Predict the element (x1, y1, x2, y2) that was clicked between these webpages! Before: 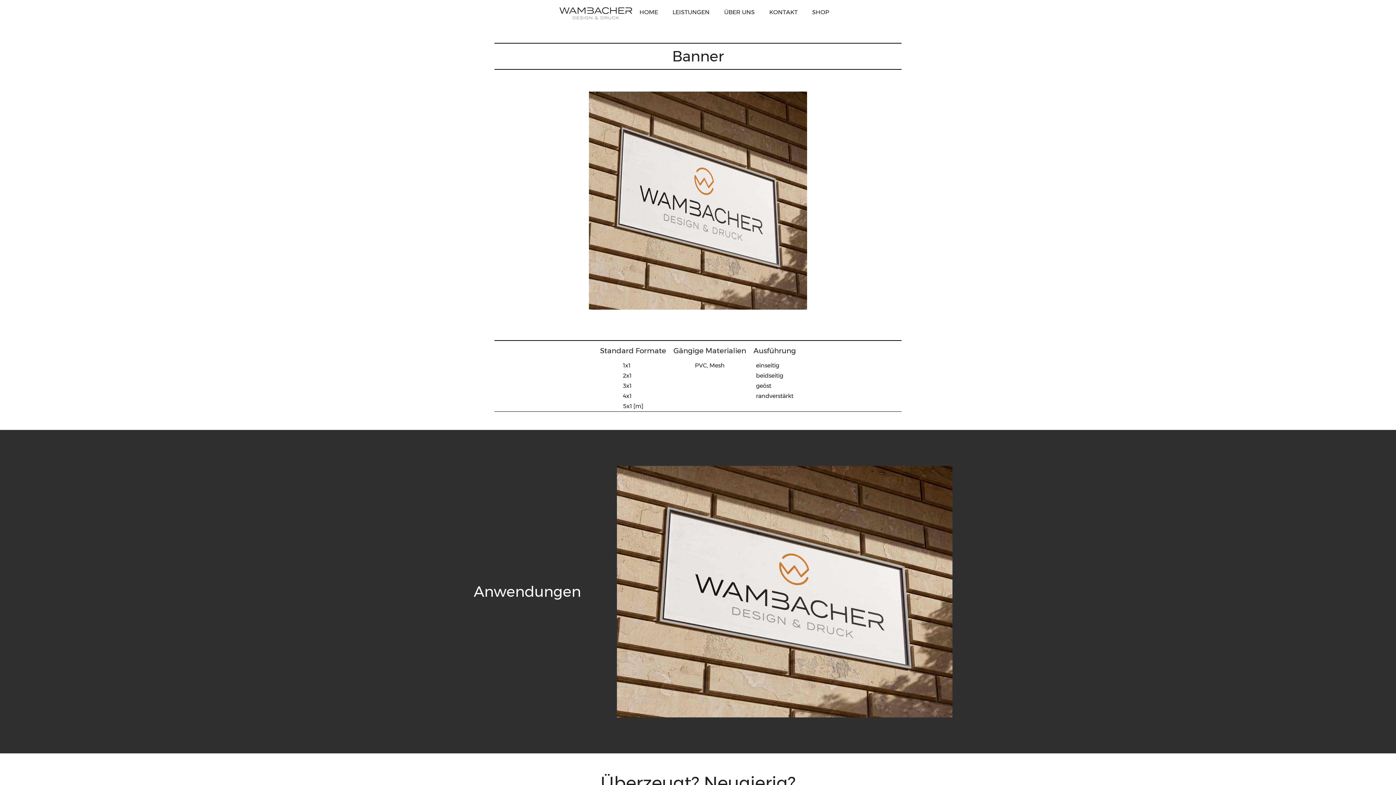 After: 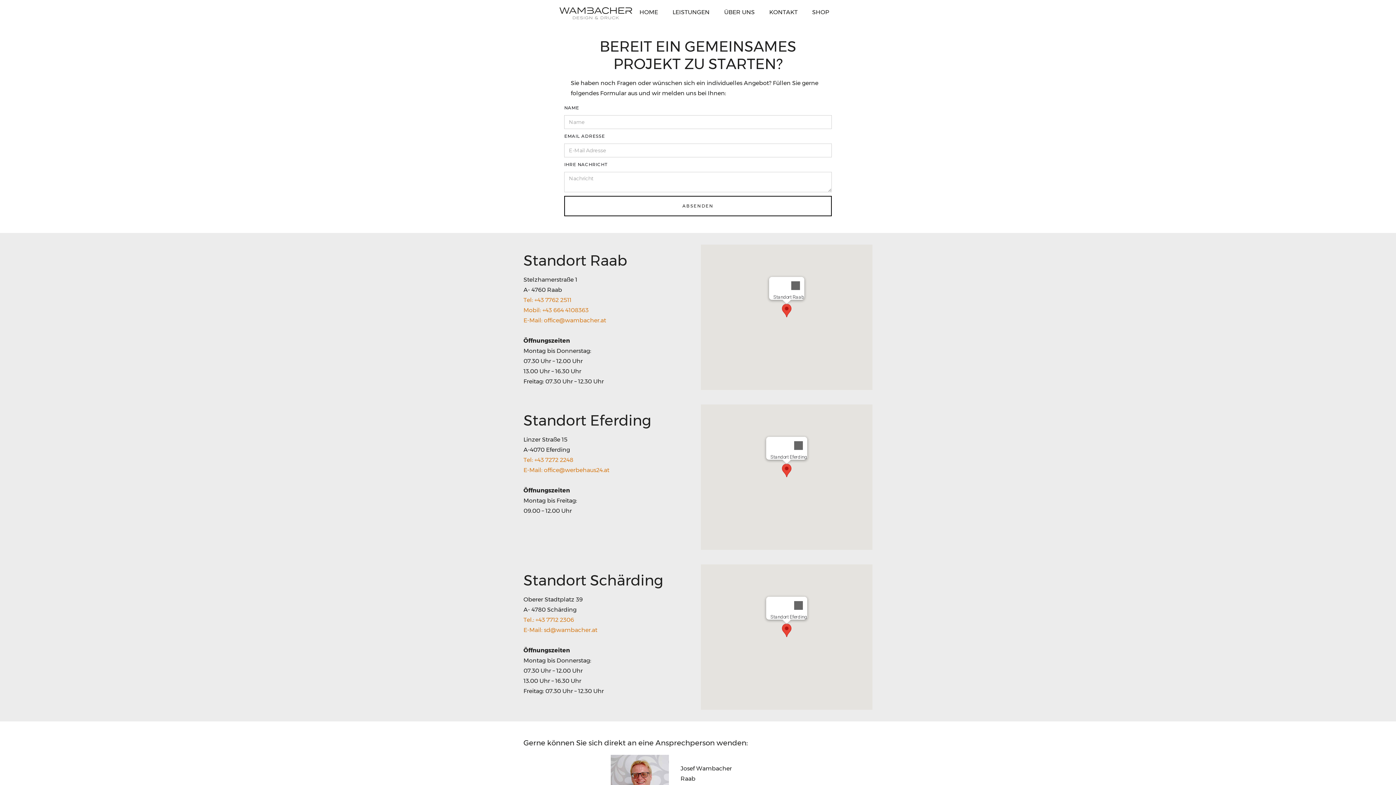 Action: bbox: (762, 0, 805, 24) label: KONTAKT